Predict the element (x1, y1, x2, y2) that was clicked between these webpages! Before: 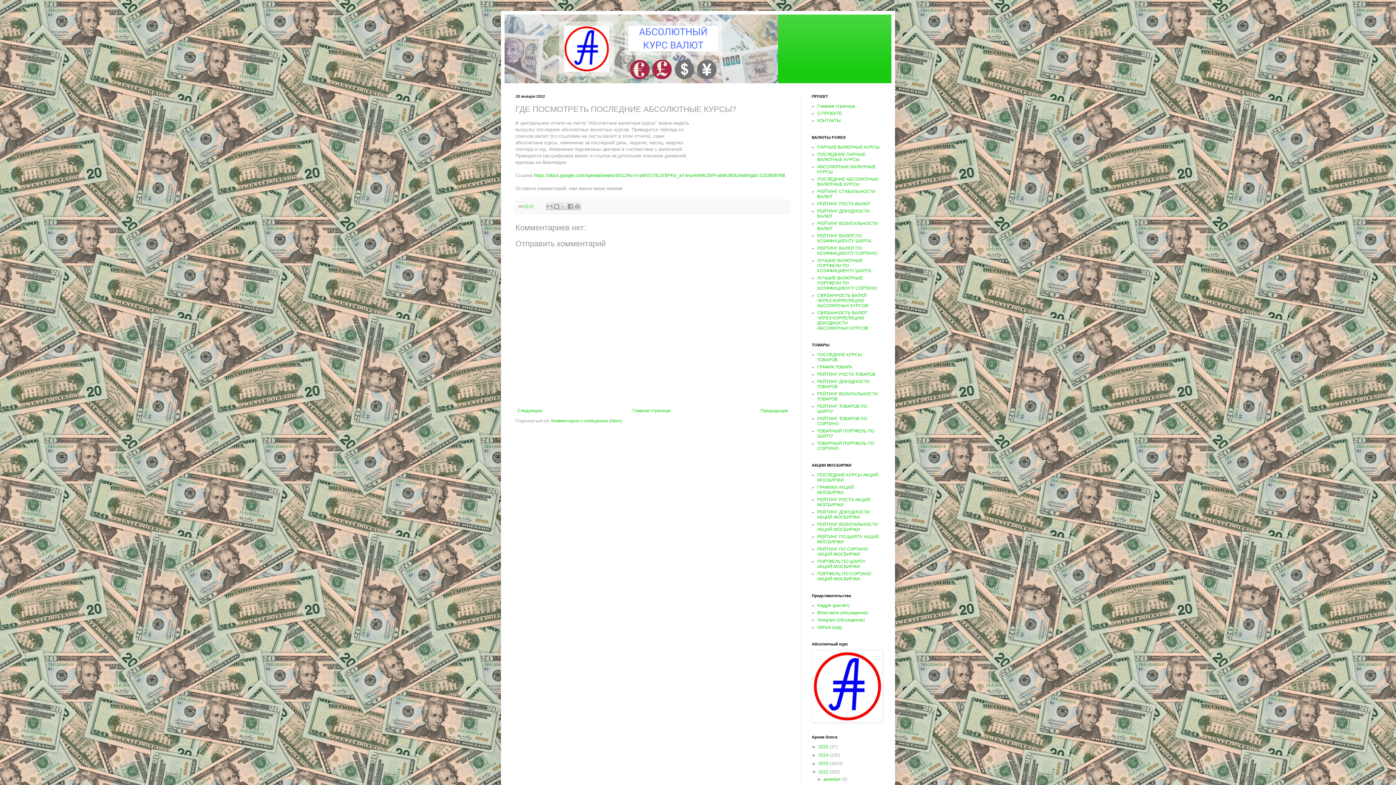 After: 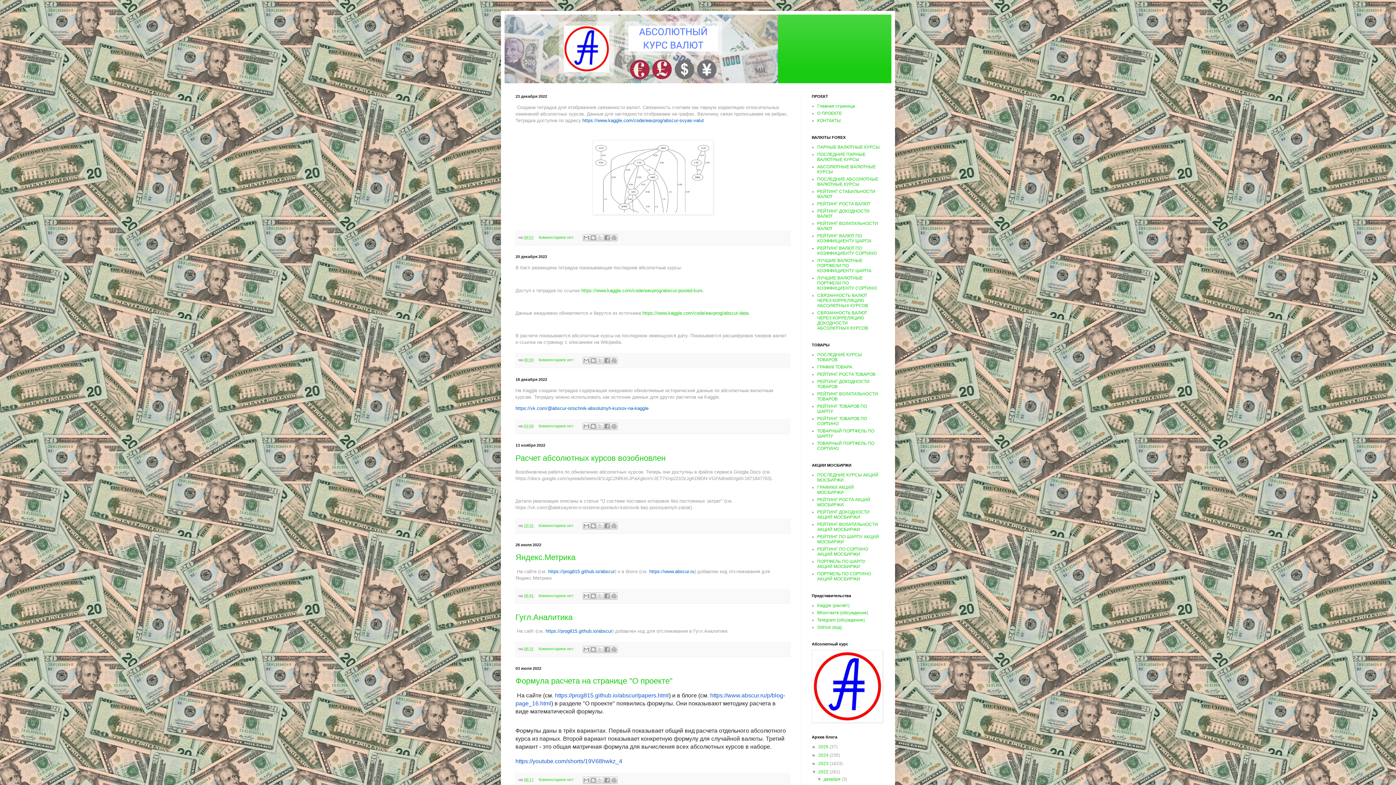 Action: bbox: (818, 769, 829, 774) label: 2022 